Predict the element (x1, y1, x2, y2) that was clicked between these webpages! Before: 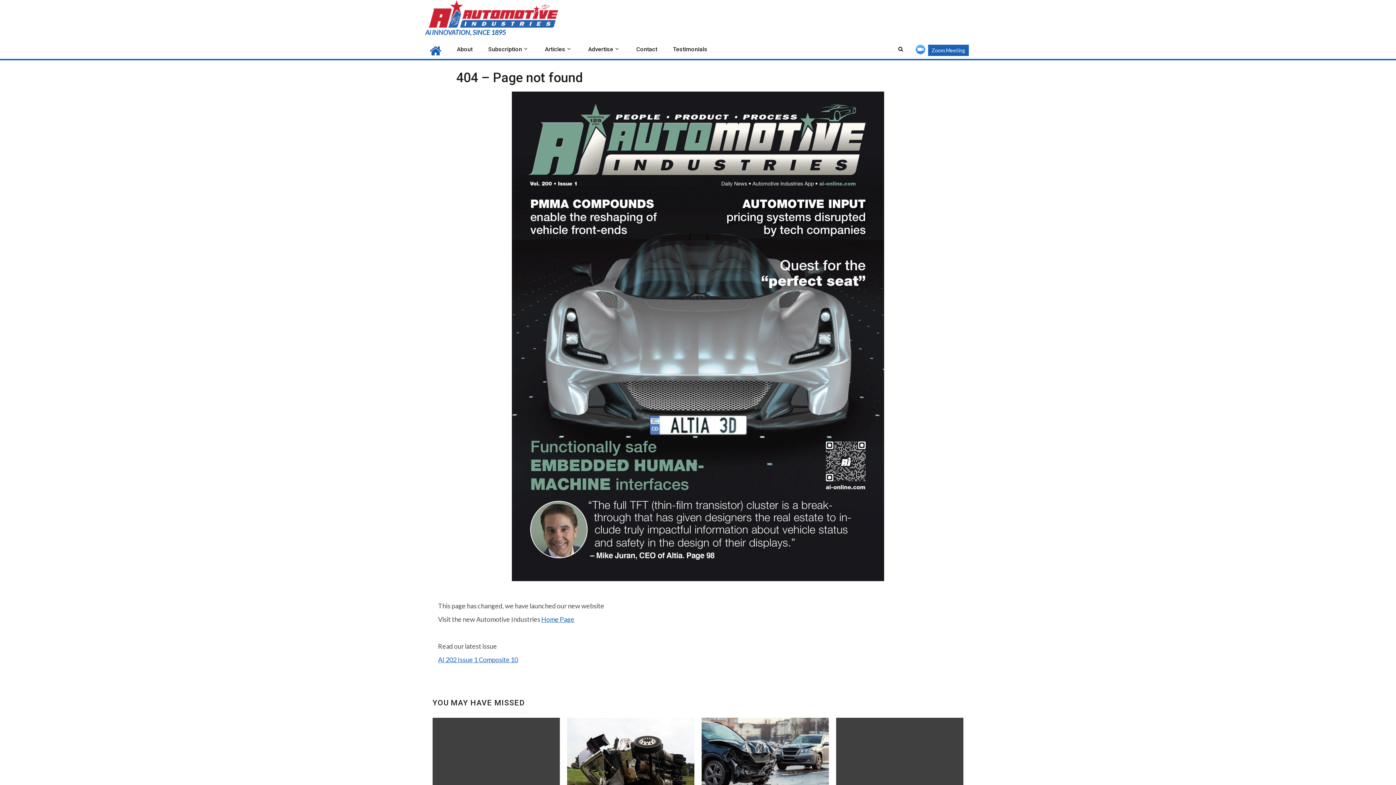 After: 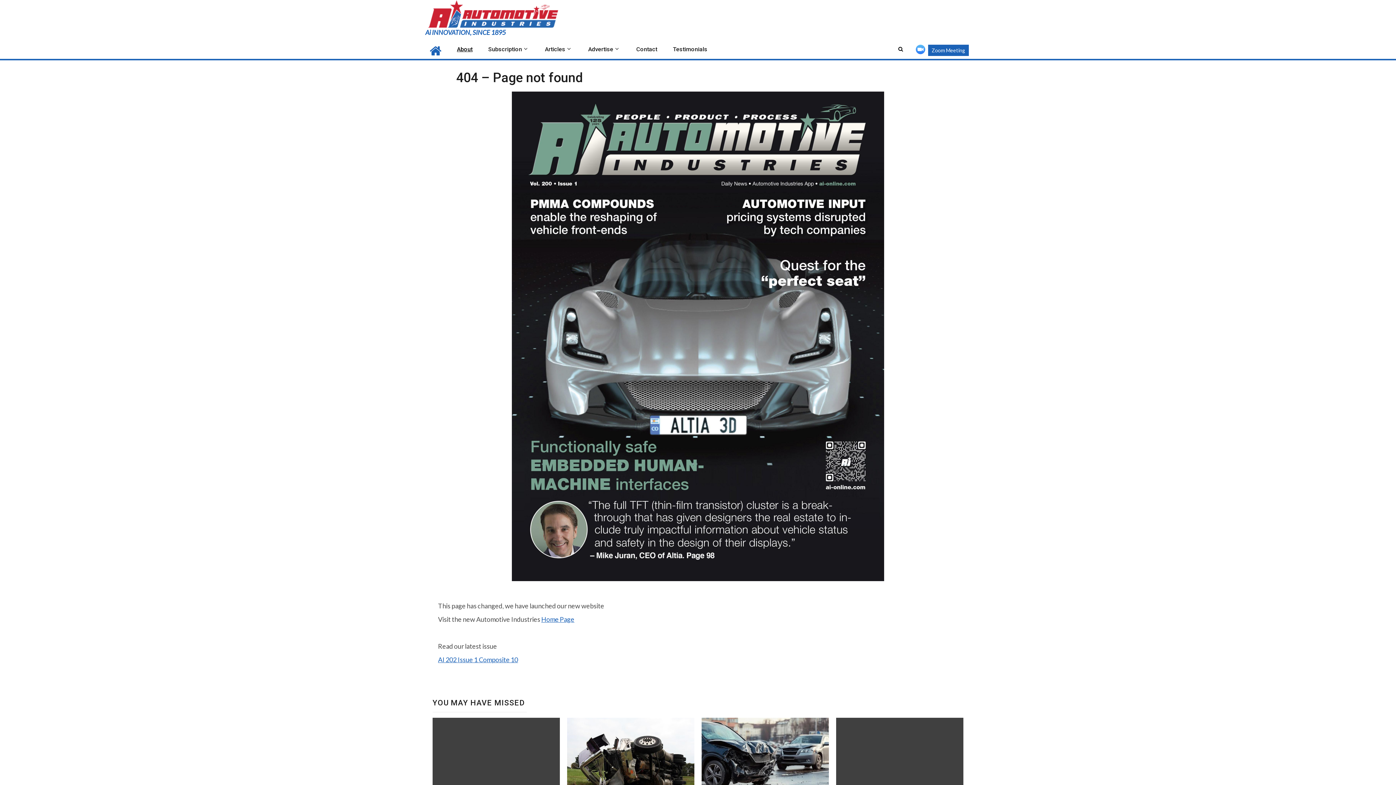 Action: bbox: (457, 45, 472, 52) label: About